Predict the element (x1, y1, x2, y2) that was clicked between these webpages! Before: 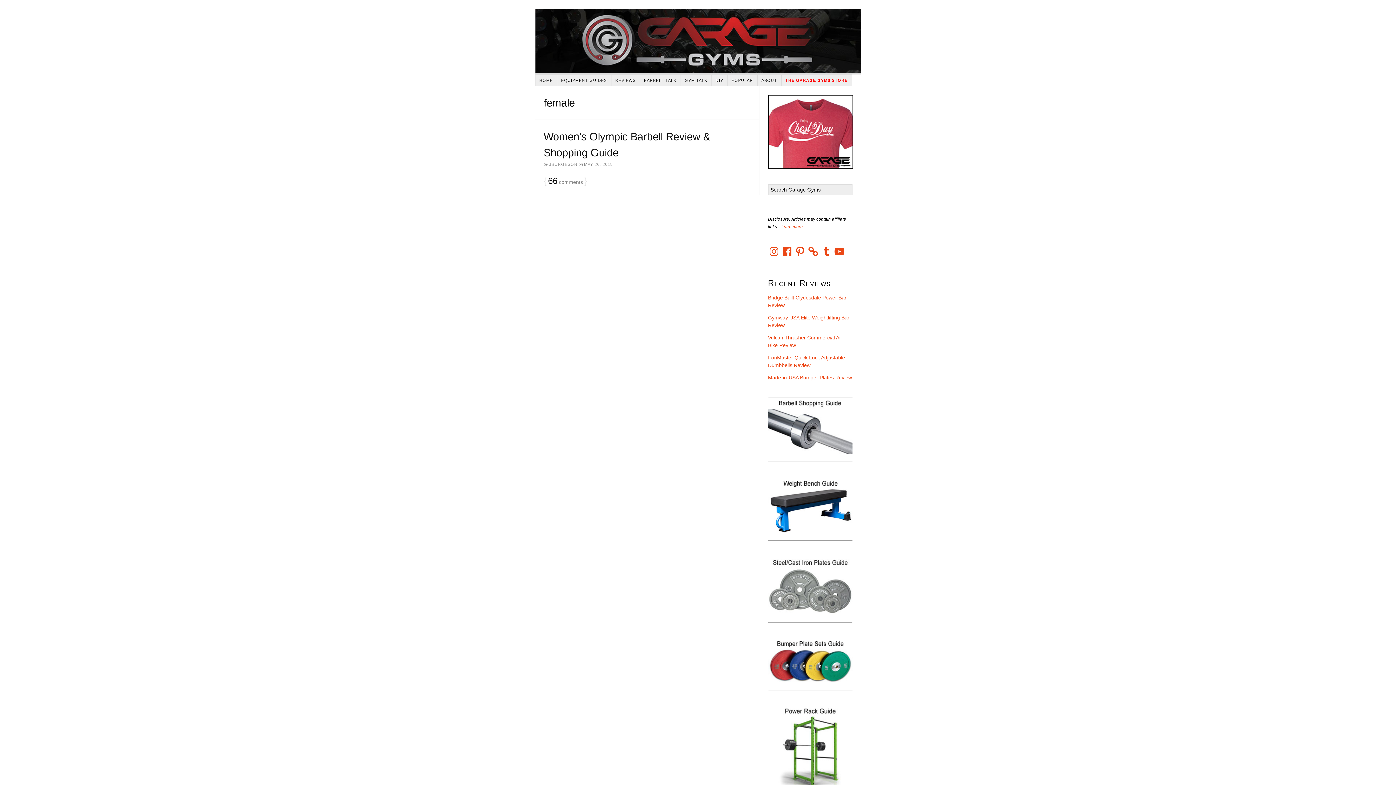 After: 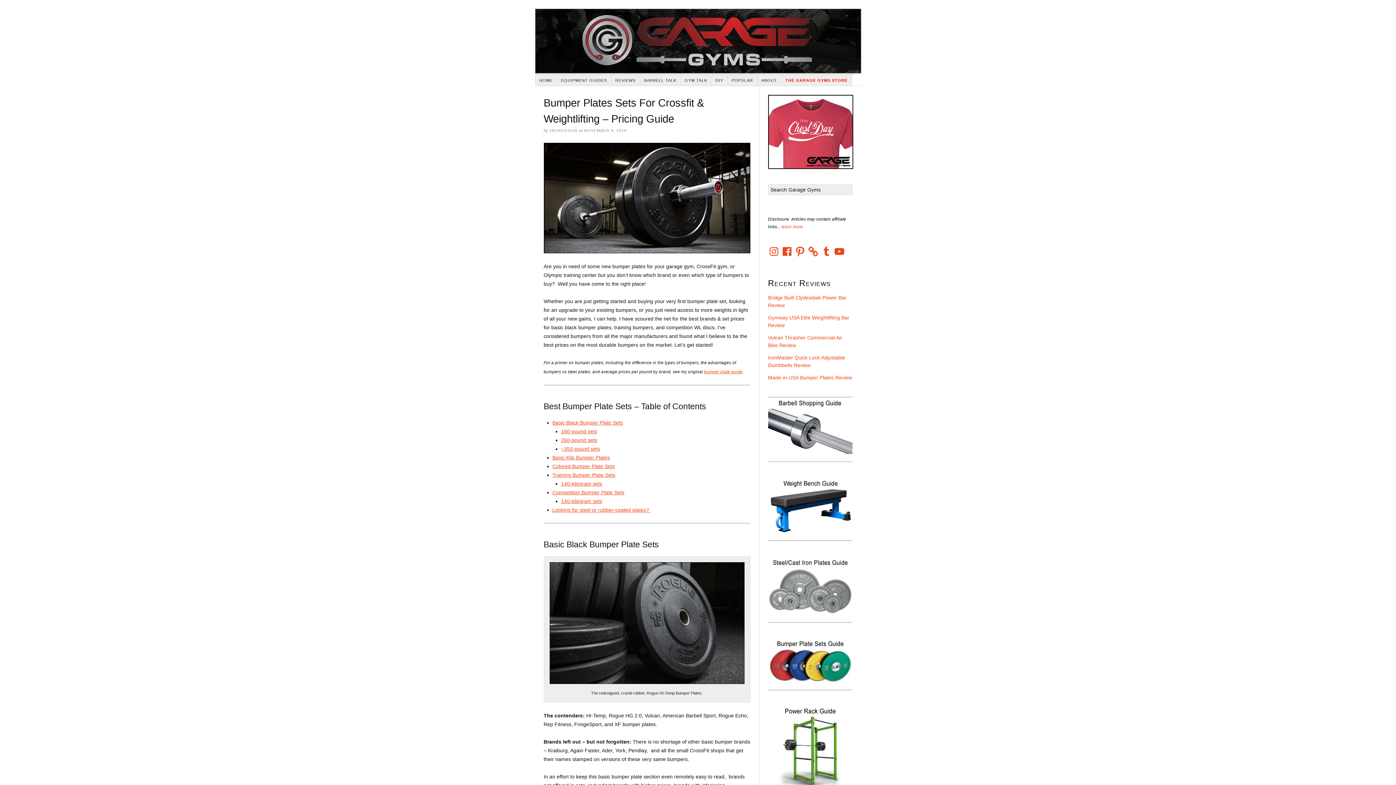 Action: bbox: (768, 638, 852, 682)